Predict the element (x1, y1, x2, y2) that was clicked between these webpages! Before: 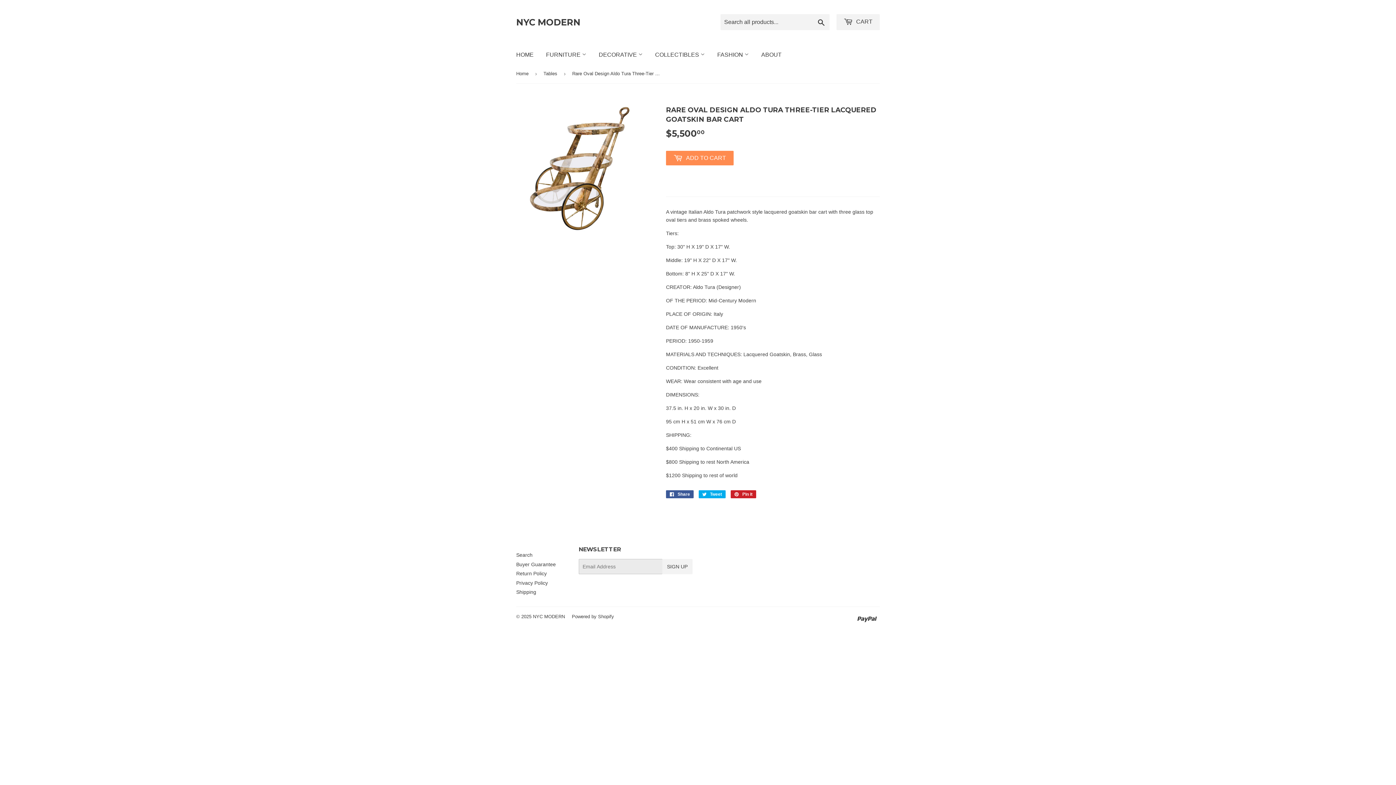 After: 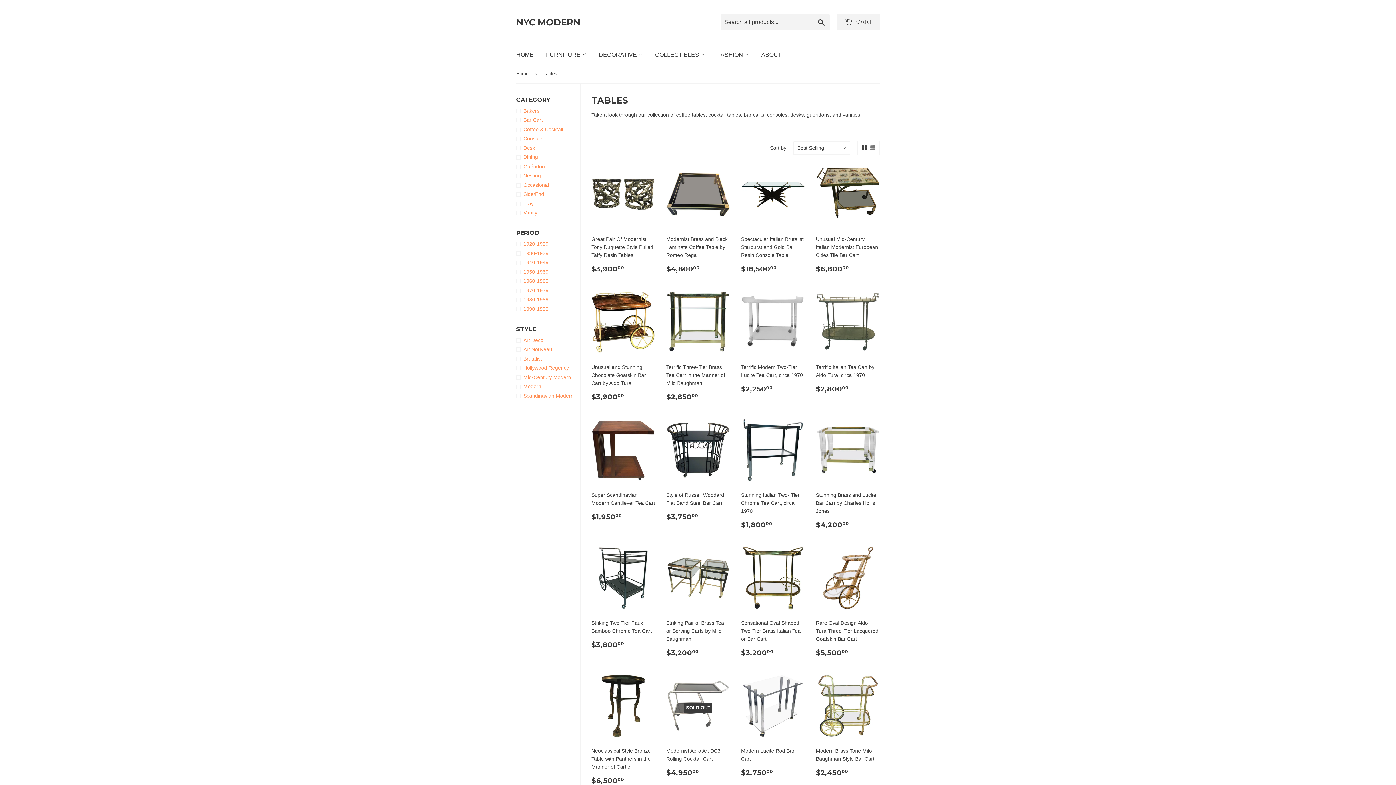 Action: label: FURNITURE  bbox: (540, 44, 592, 64)